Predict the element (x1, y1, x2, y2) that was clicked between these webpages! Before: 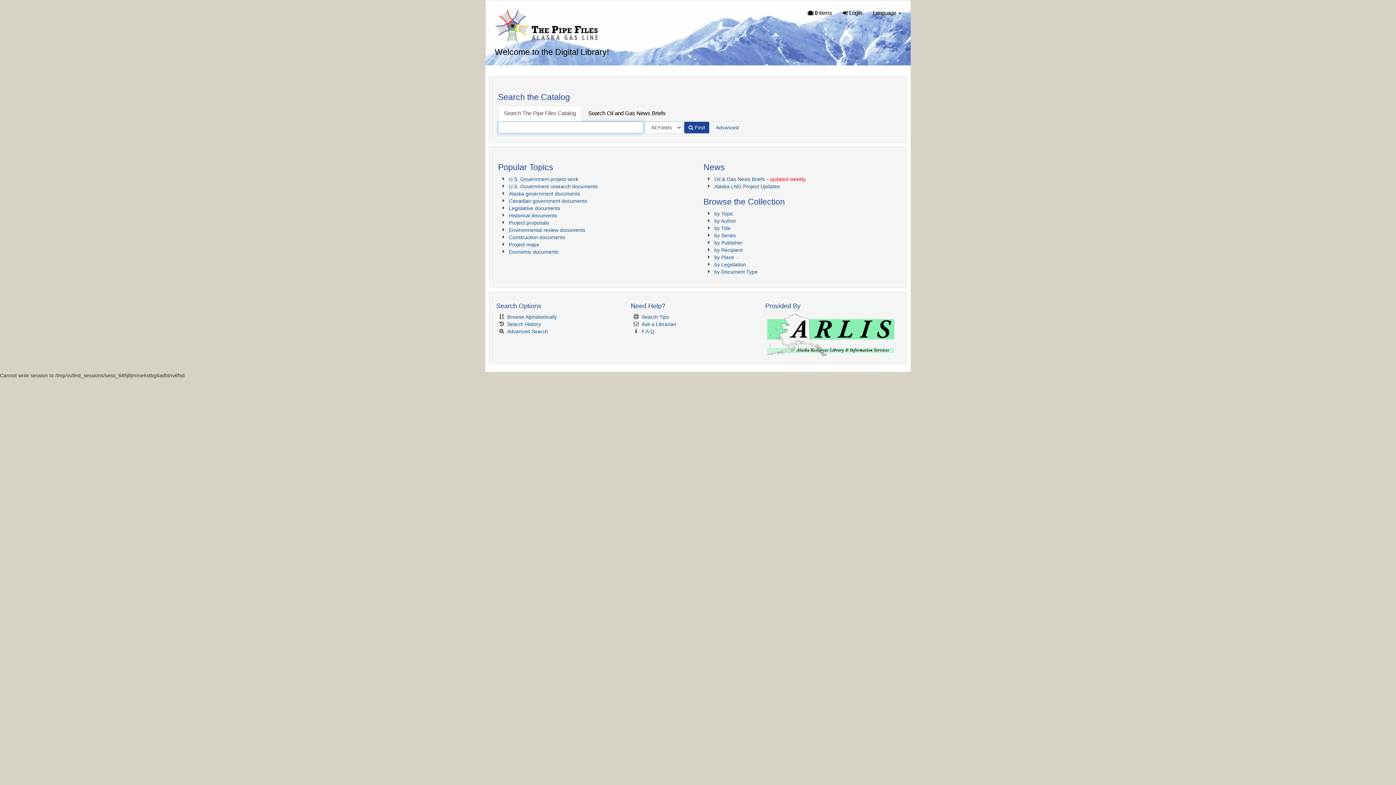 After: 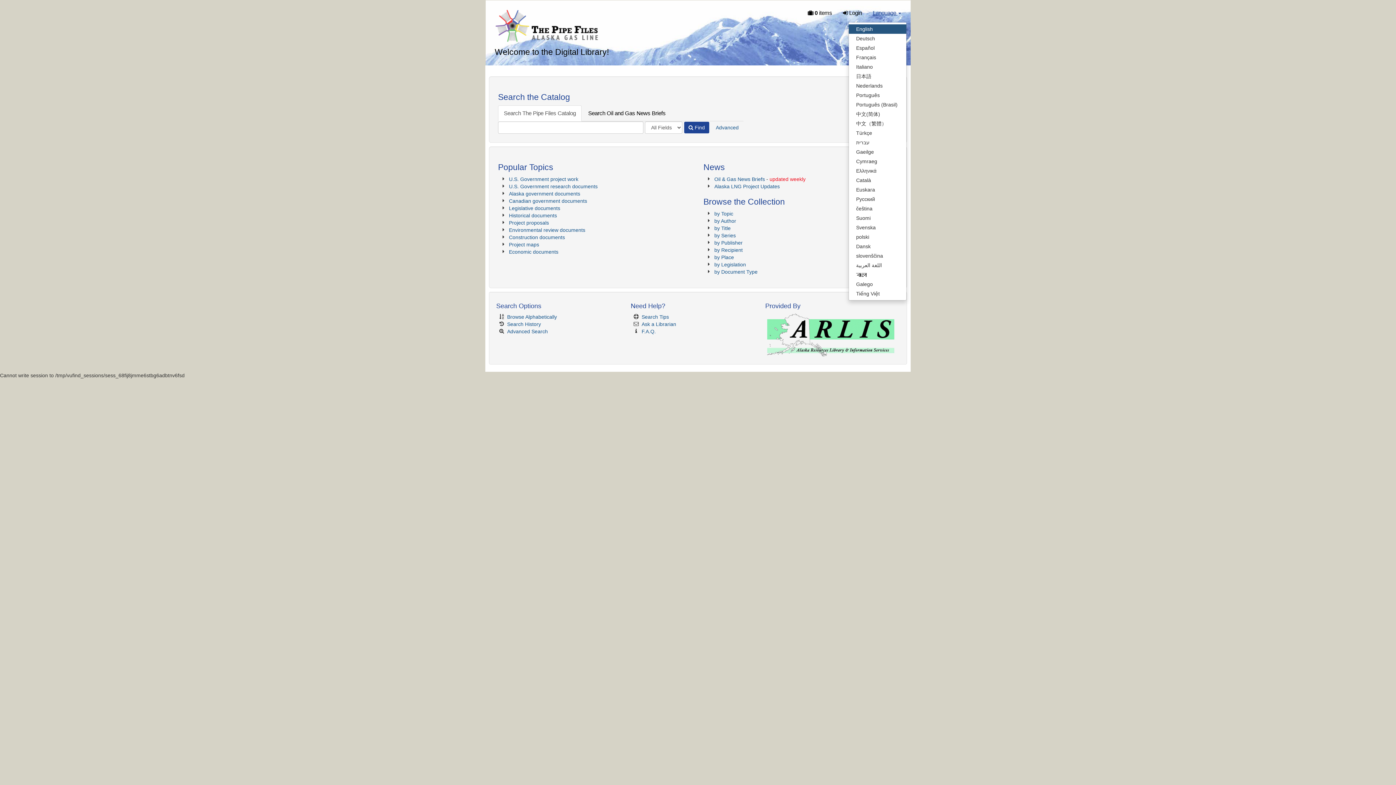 Action: bbox: (867, 4, 906, 22) label: Language 